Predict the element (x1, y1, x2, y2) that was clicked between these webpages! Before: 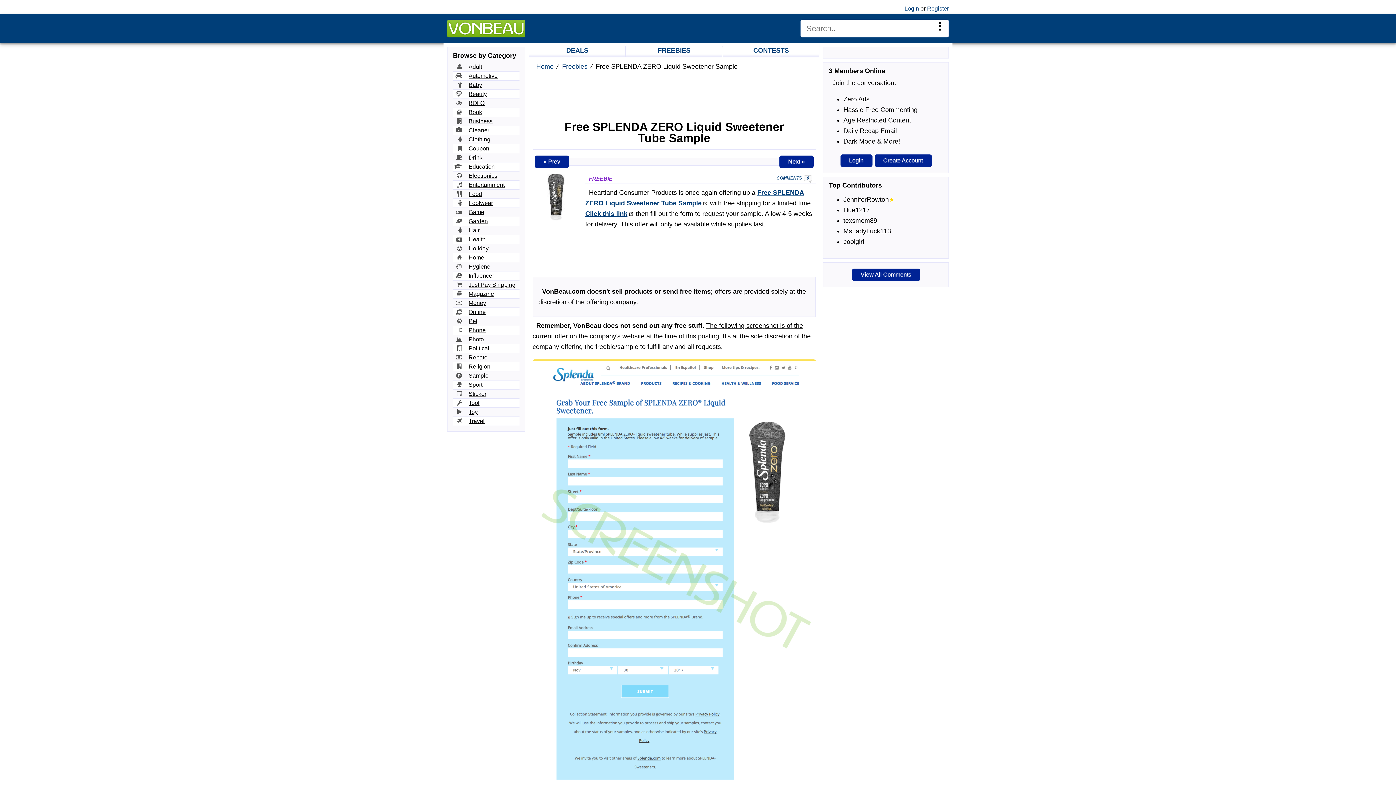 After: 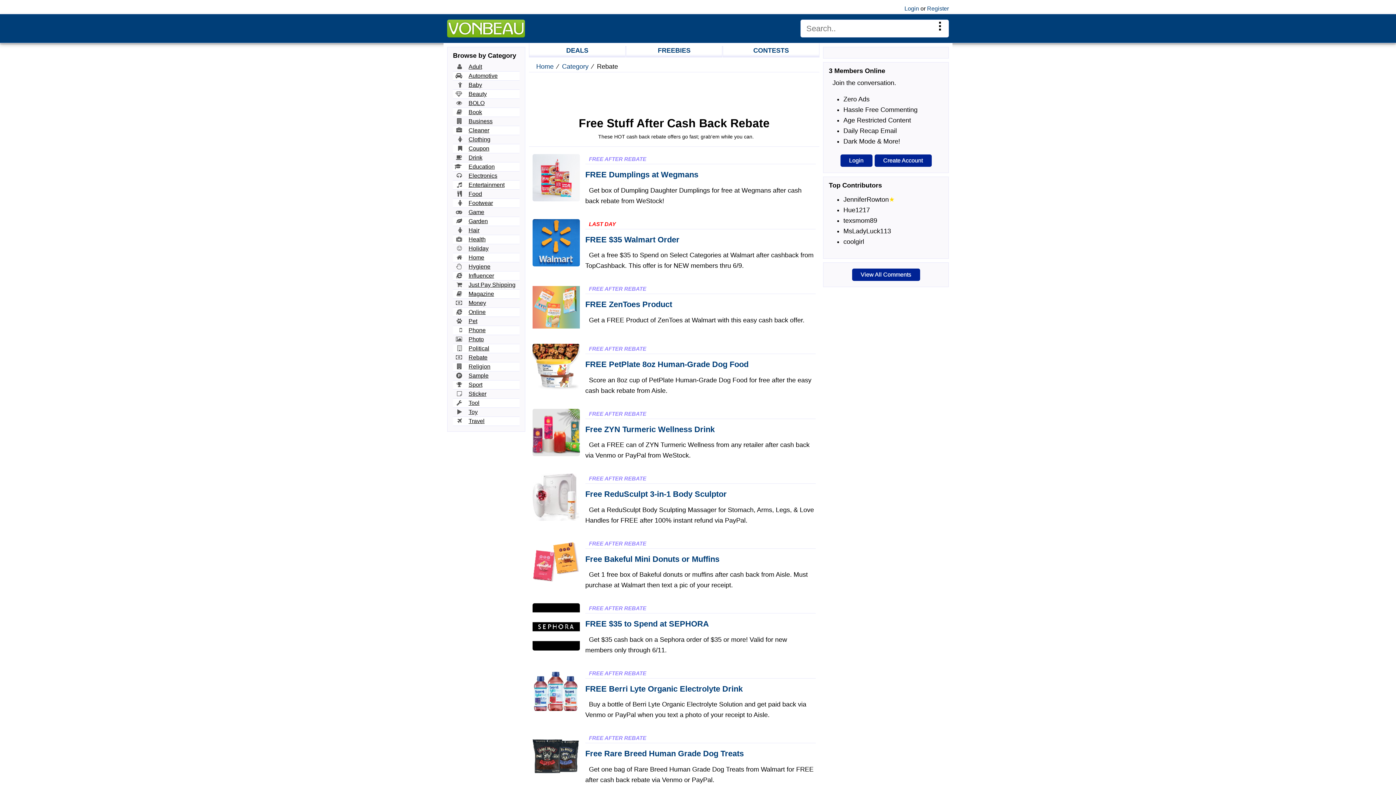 Action: bbox: (468, 354, 487, 360) label: Rebate